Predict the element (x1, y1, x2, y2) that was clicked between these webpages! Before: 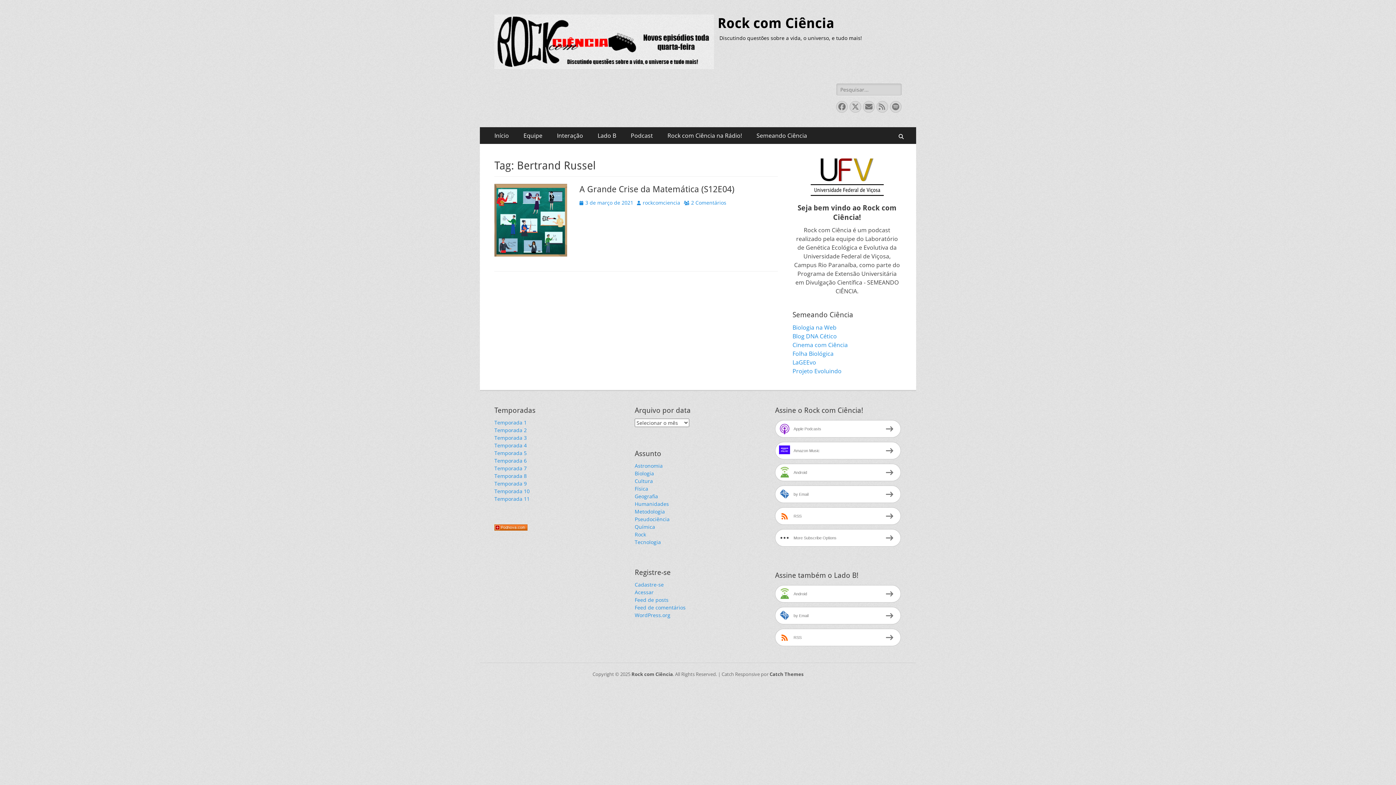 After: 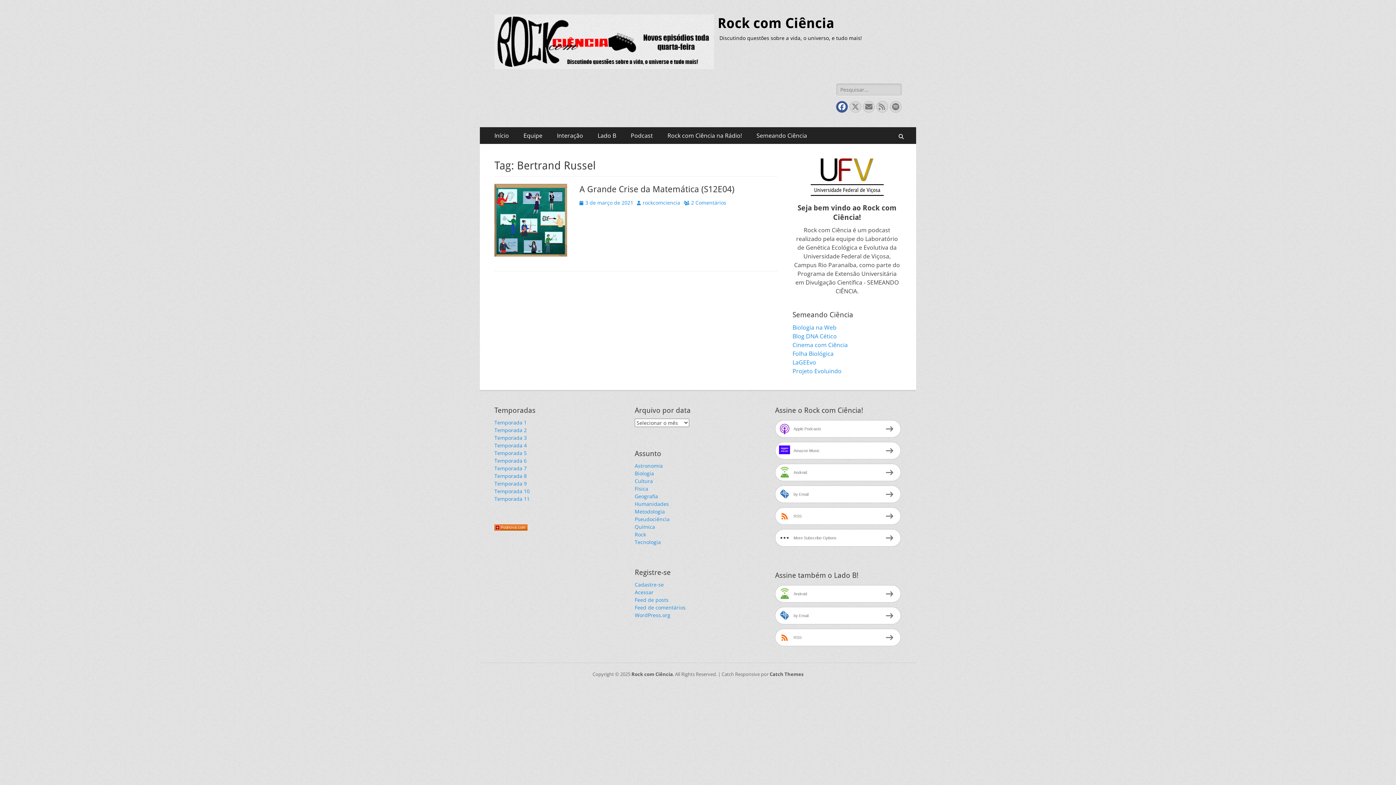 Action: bbox: (836, 101, 848, 112) label: Facebook